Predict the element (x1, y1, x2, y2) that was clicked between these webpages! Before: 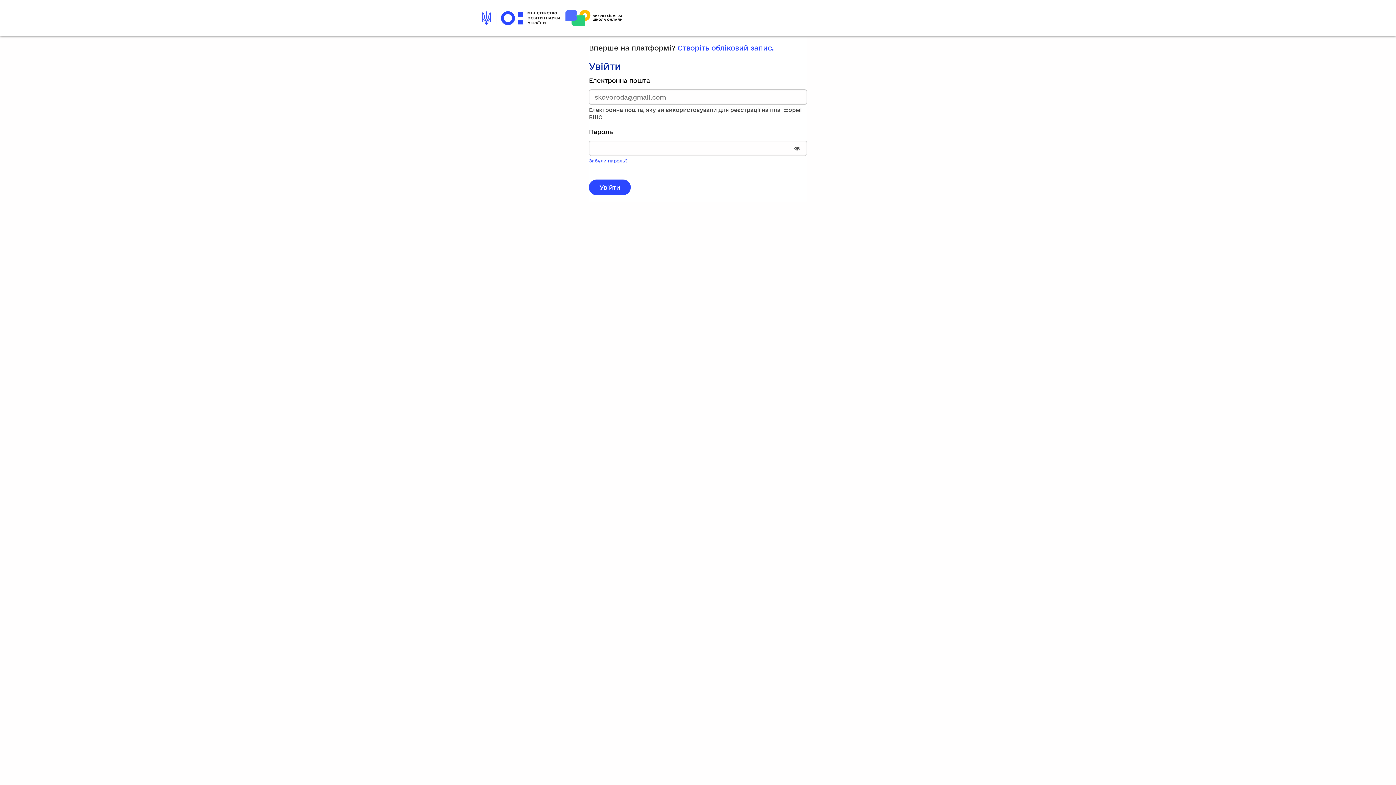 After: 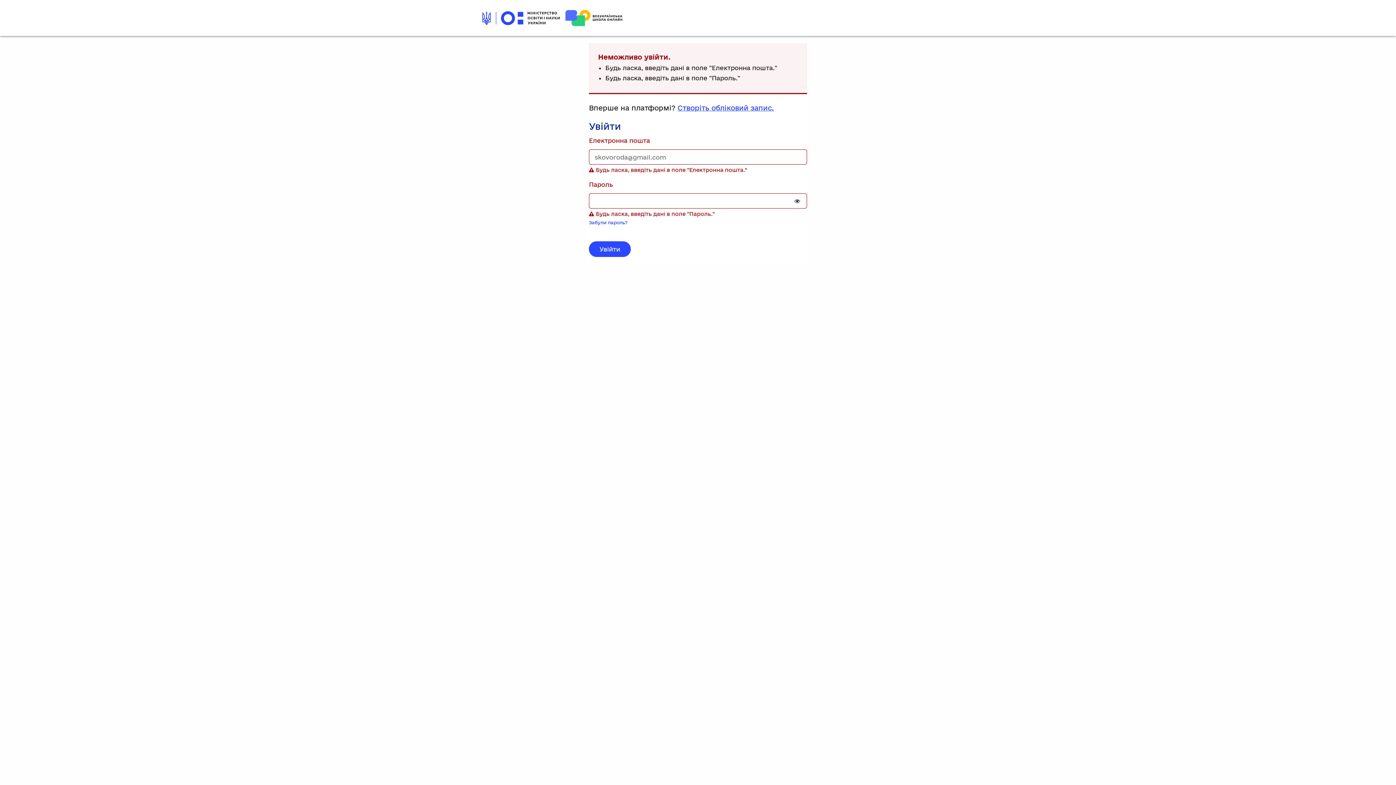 Action: label: Увійти bbox: (589, 179, 630, 195)